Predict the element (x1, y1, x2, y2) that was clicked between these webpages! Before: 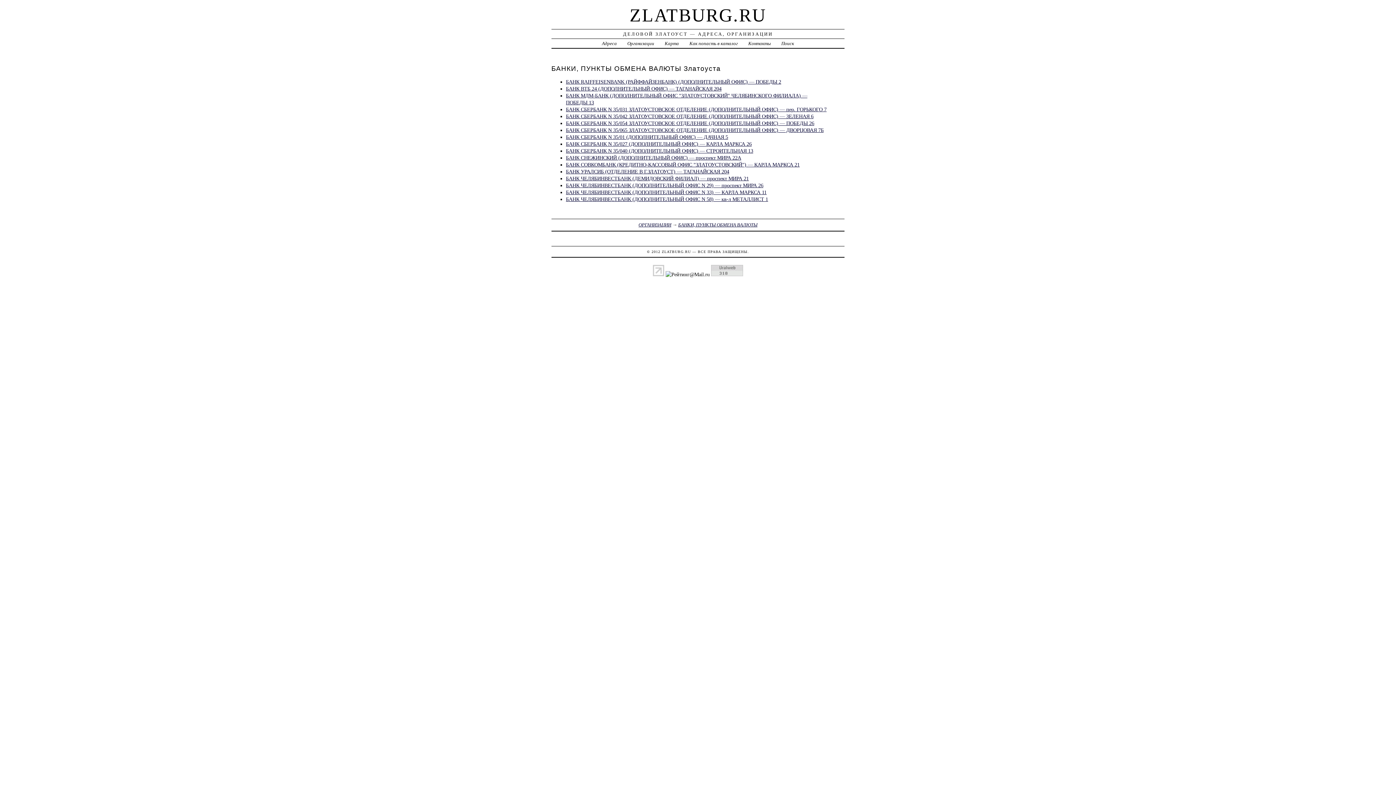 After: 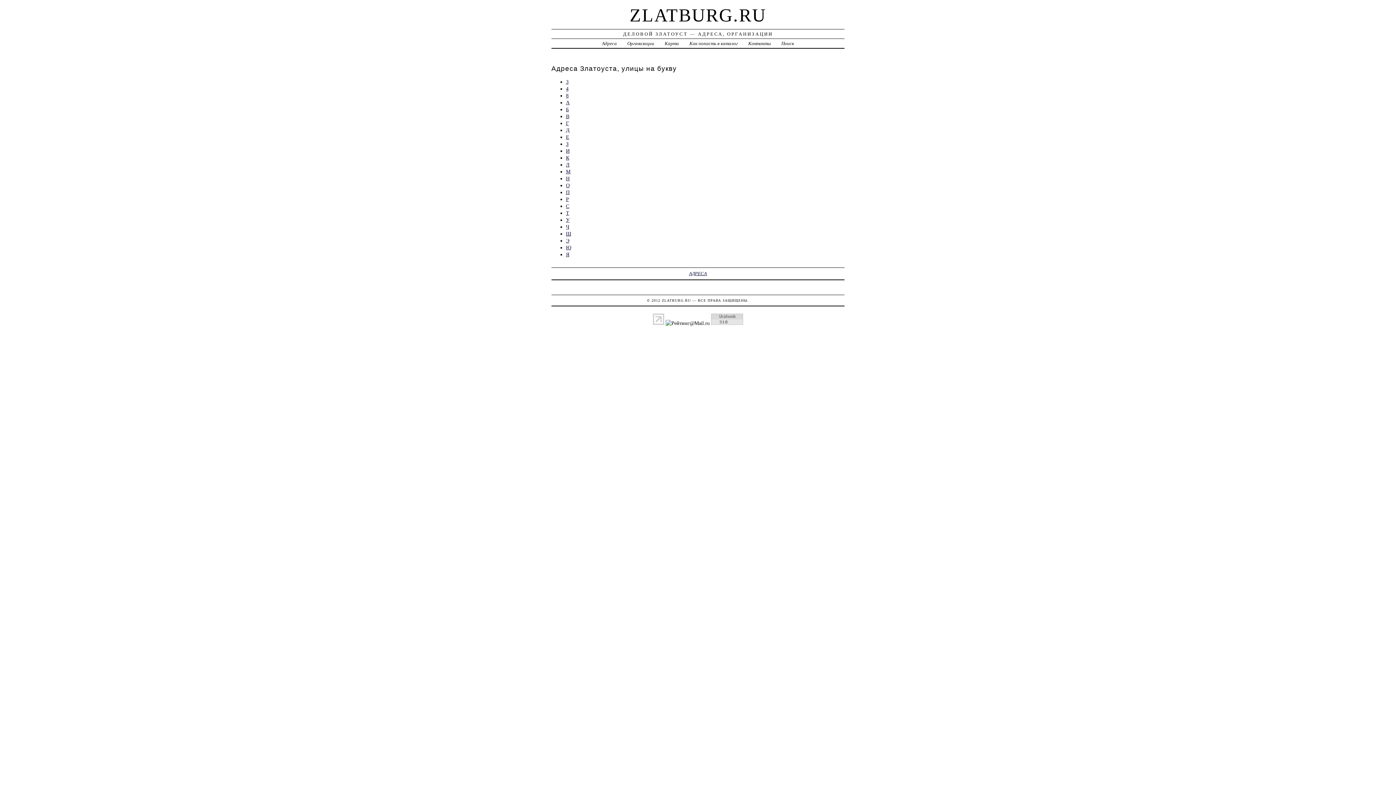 Action: bbox: (602, 40, 616, 46) label: Адреса